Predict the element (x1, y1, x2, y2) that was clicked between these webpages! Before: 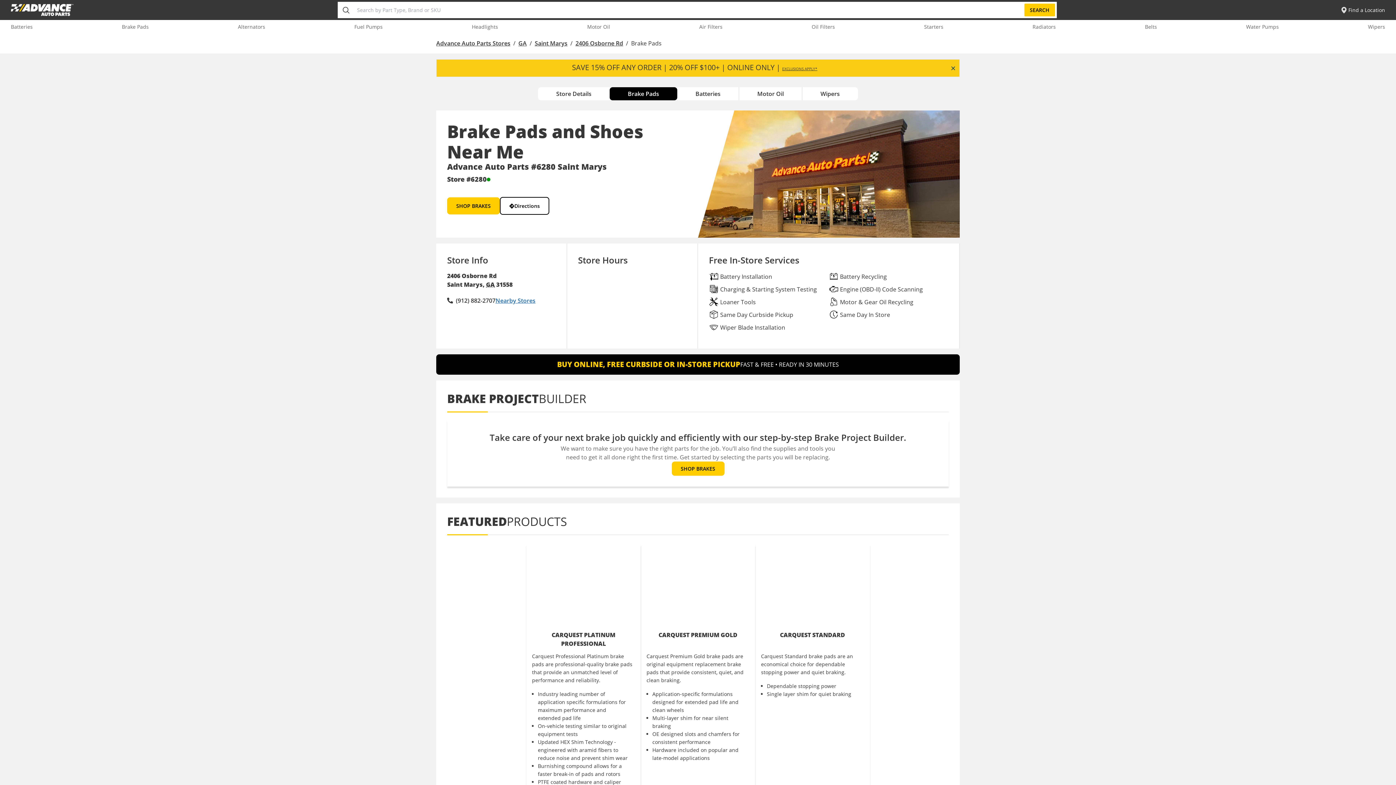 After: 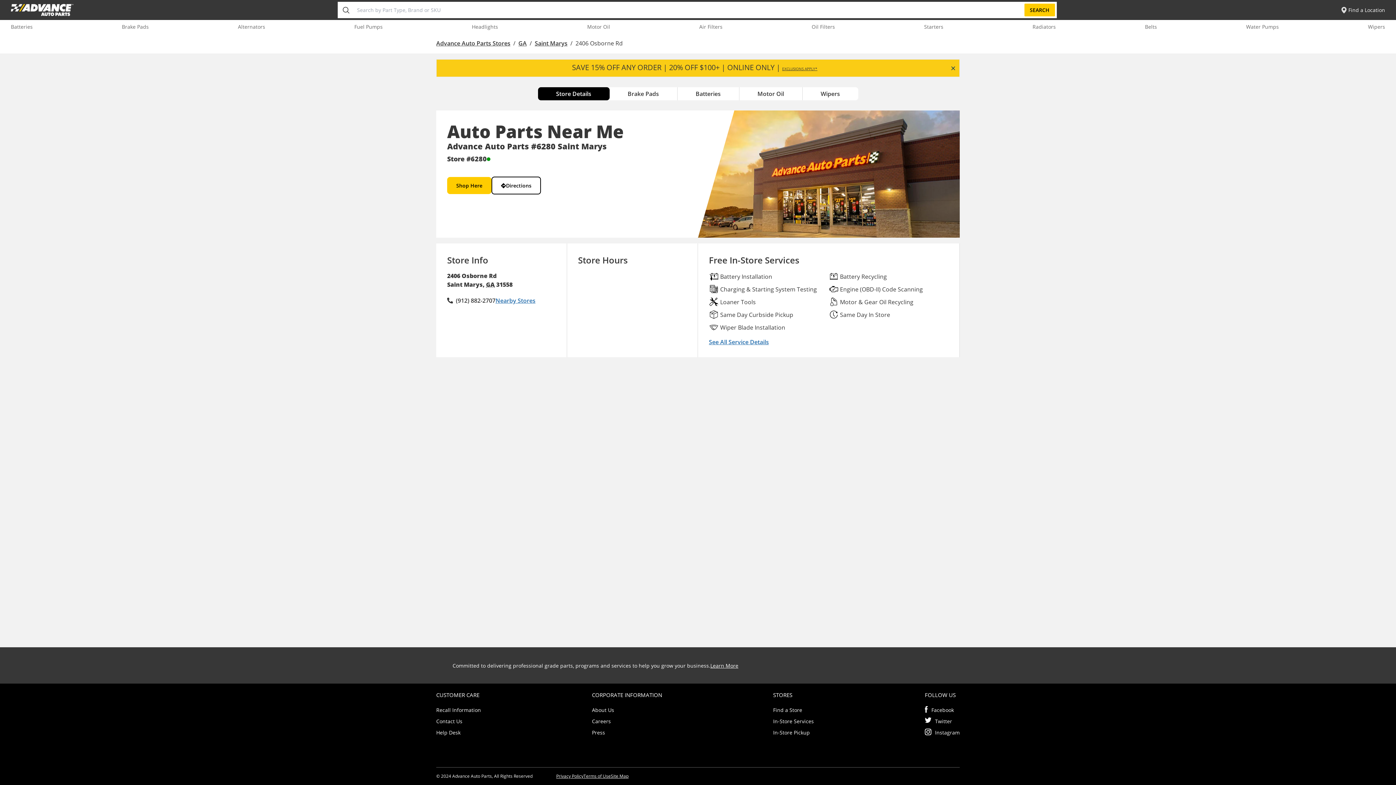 Action: bbox: (538, 87, 609, 100) label: Store Details